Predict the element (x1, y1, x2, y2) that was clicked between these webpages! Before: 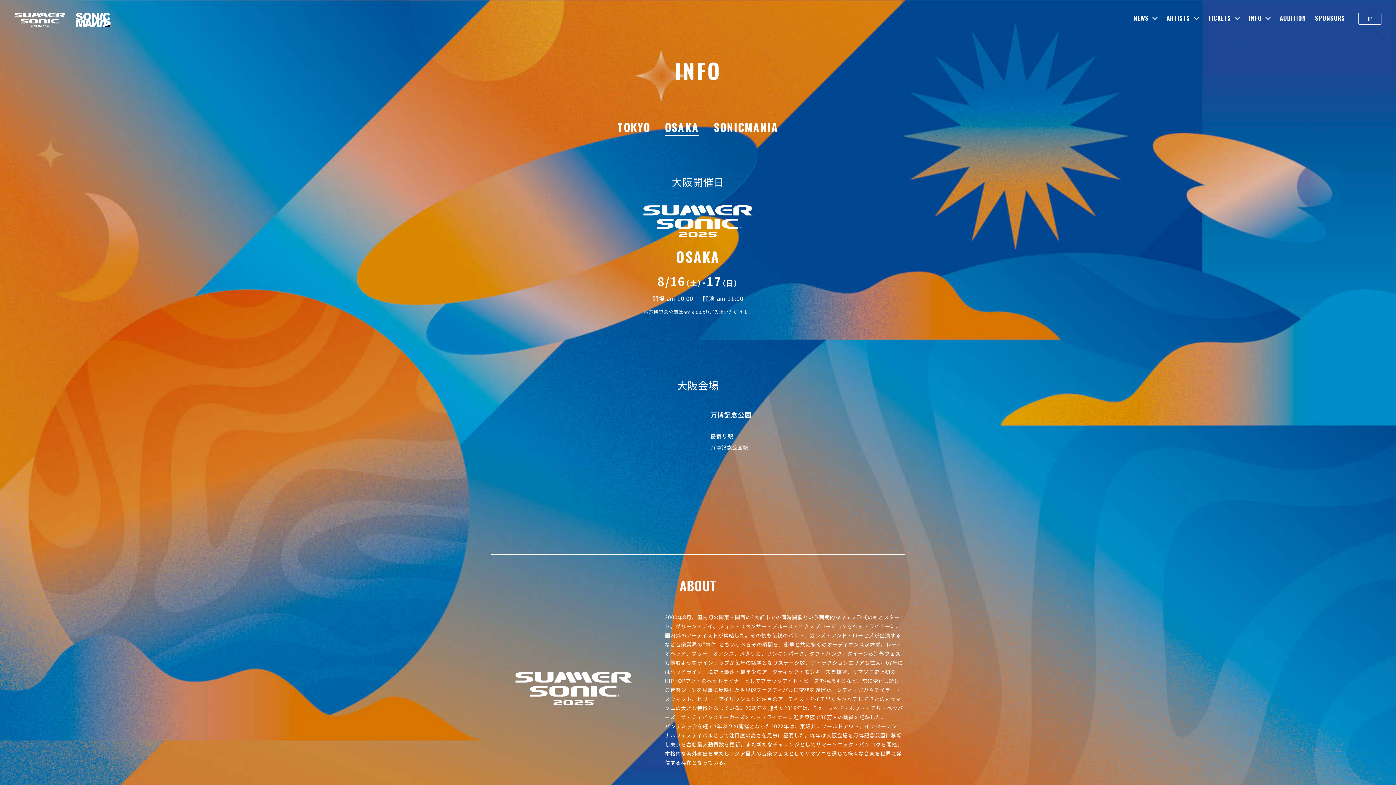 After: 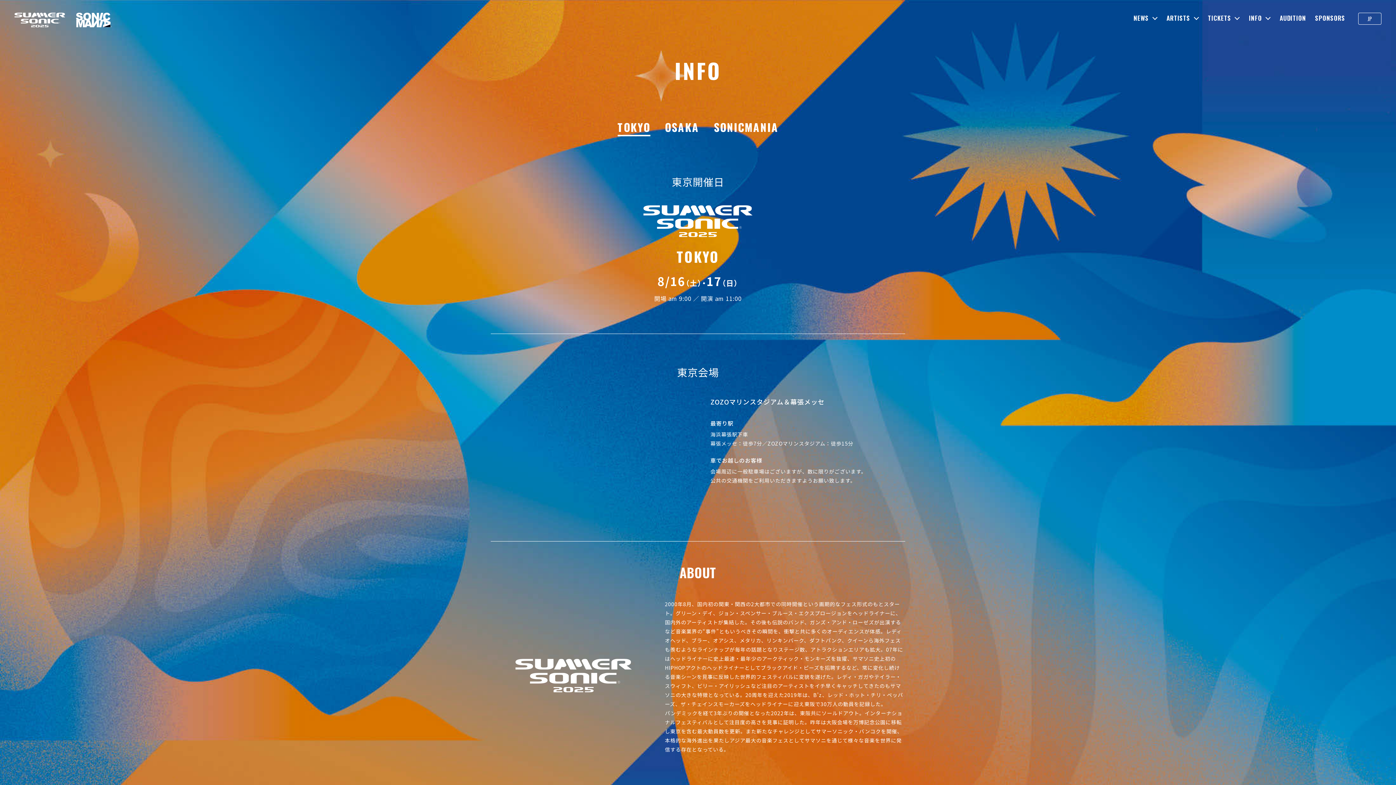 Action: label: INFO bbox: (1249, 12, 1270, 23)